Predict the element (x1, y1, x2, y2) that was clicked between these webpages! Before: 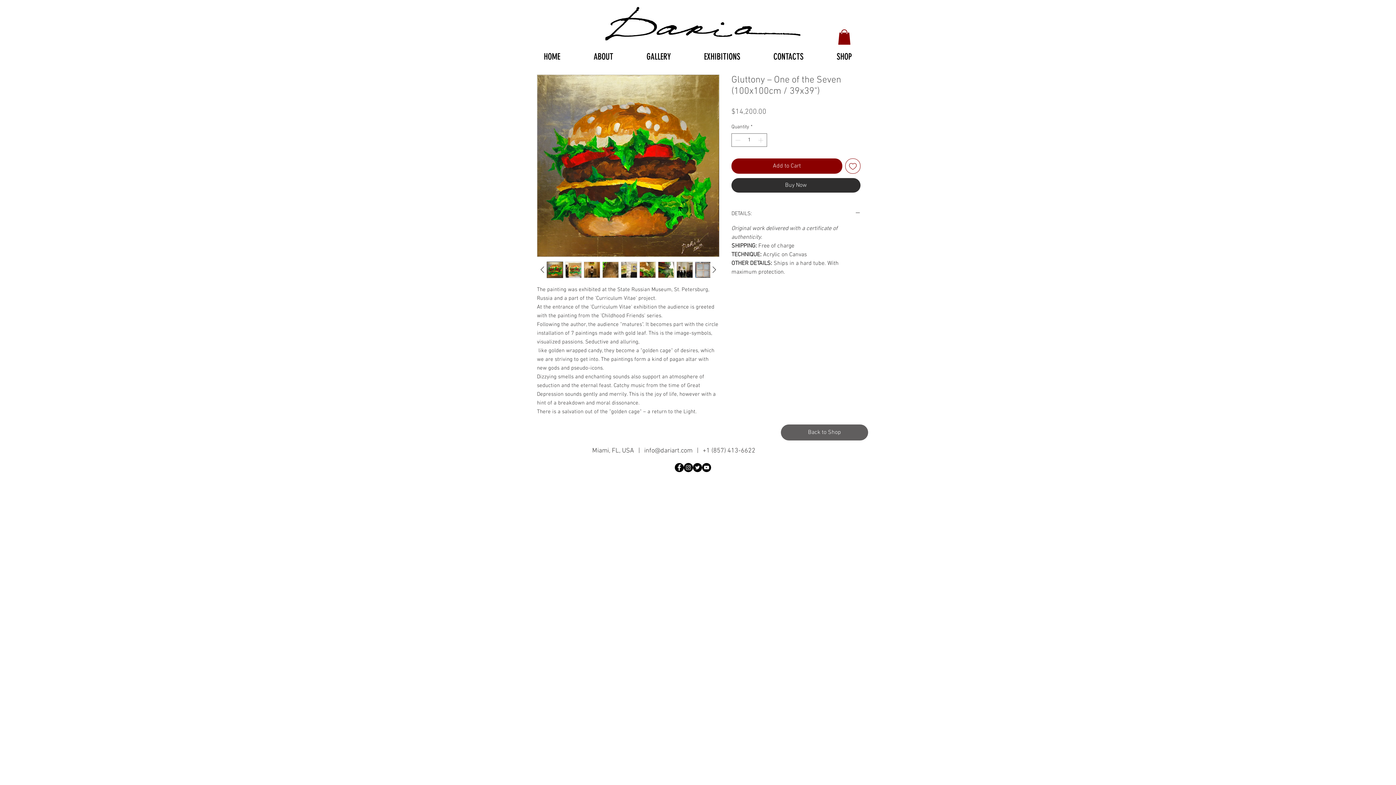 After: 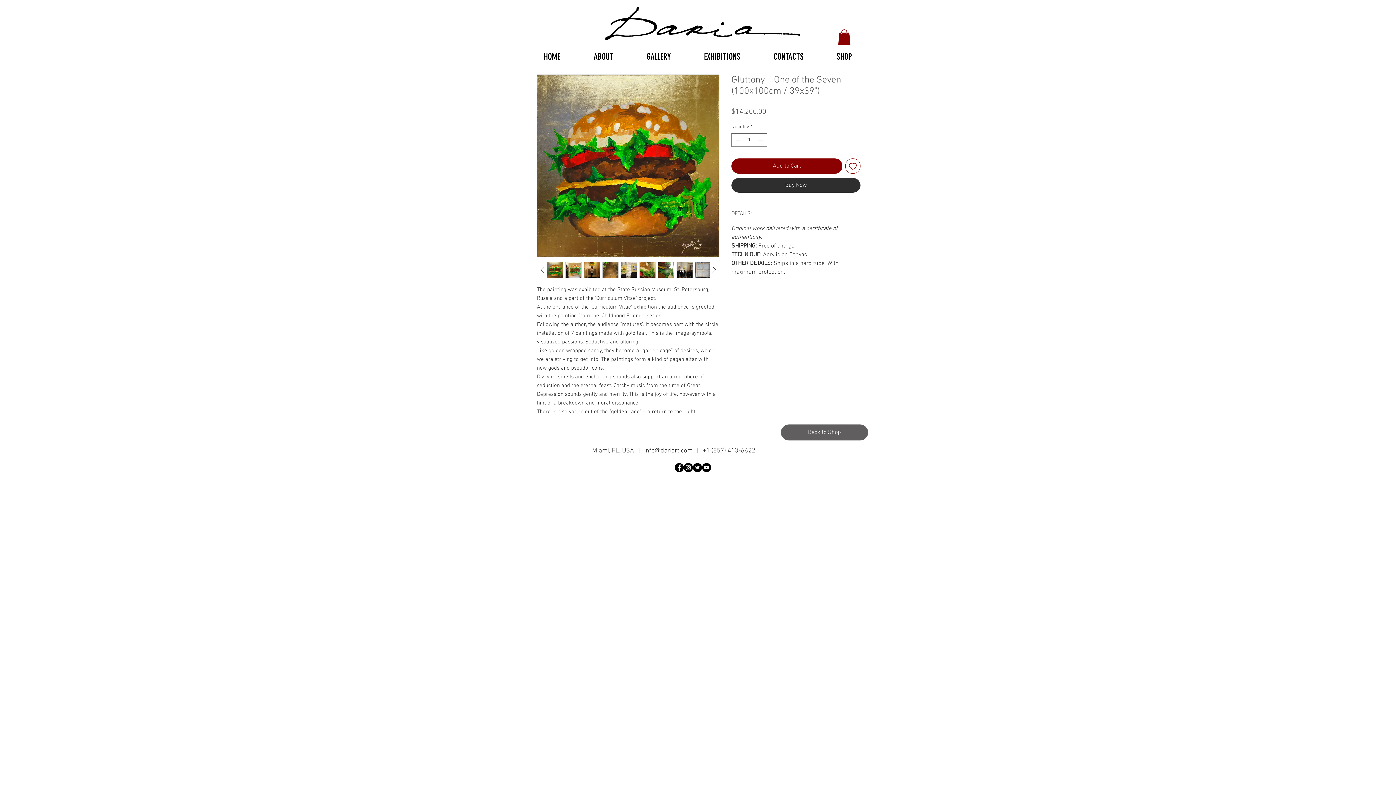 Action: bbox: (565, 261, 581, 278)